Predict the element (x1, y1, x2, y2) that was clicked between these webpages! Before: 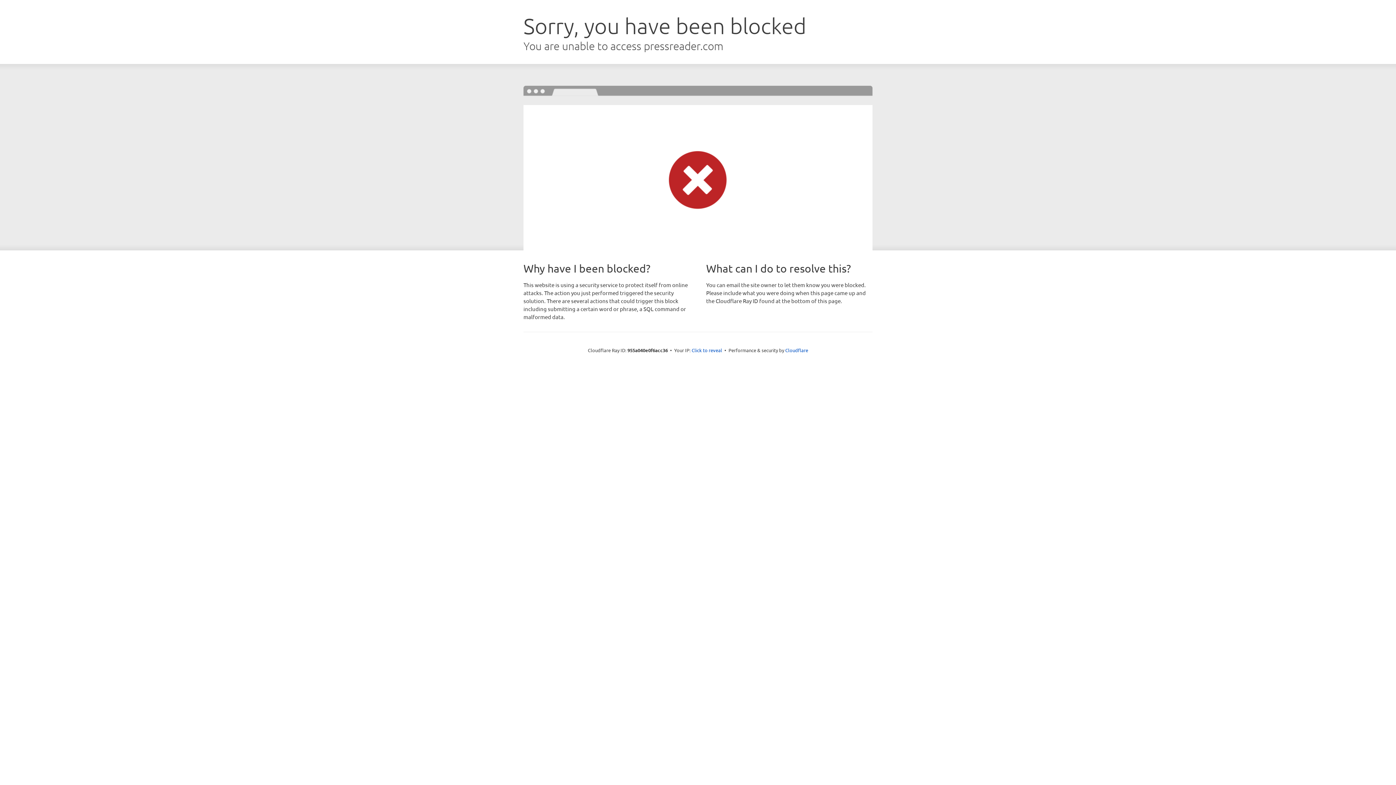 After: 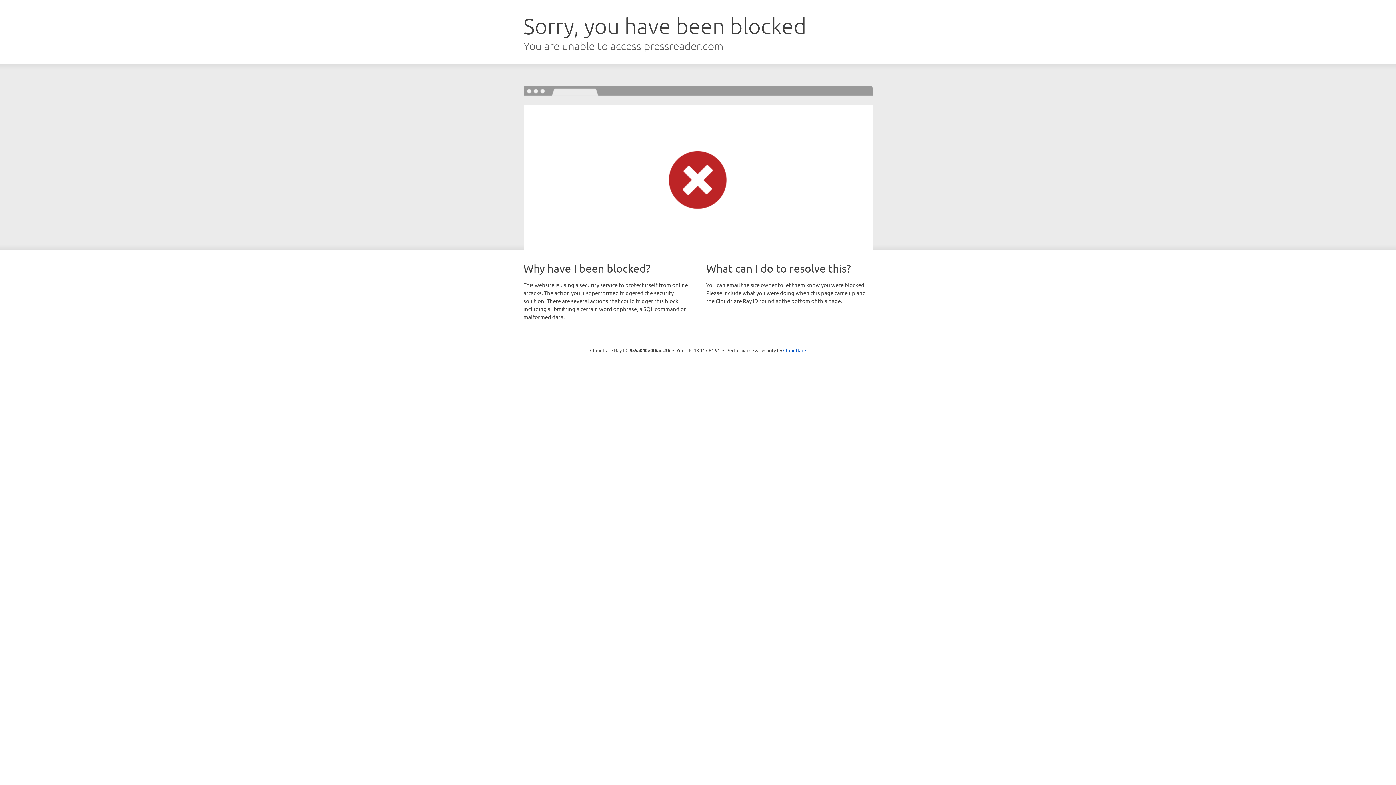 Action: bbox: (691, 346, 722, 353) label: Click to reveal